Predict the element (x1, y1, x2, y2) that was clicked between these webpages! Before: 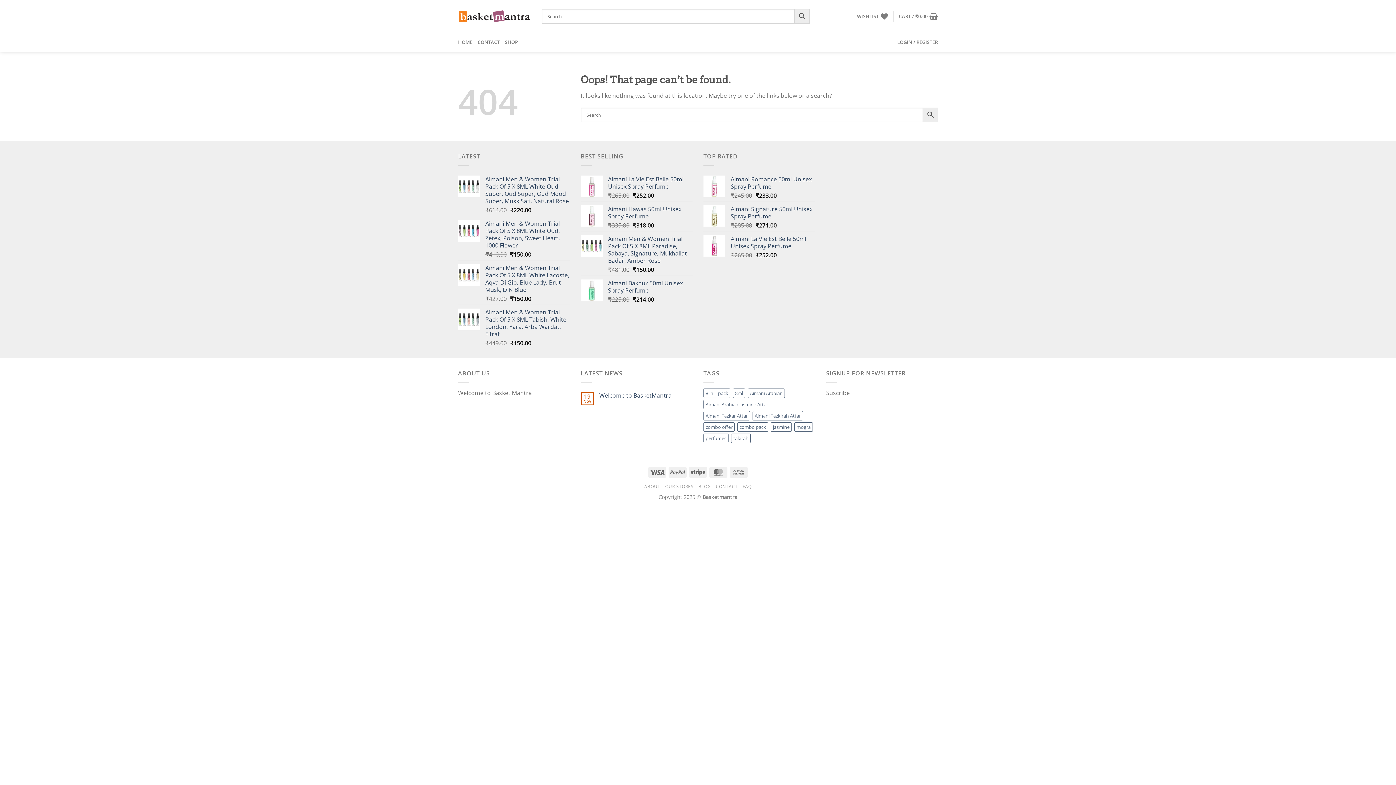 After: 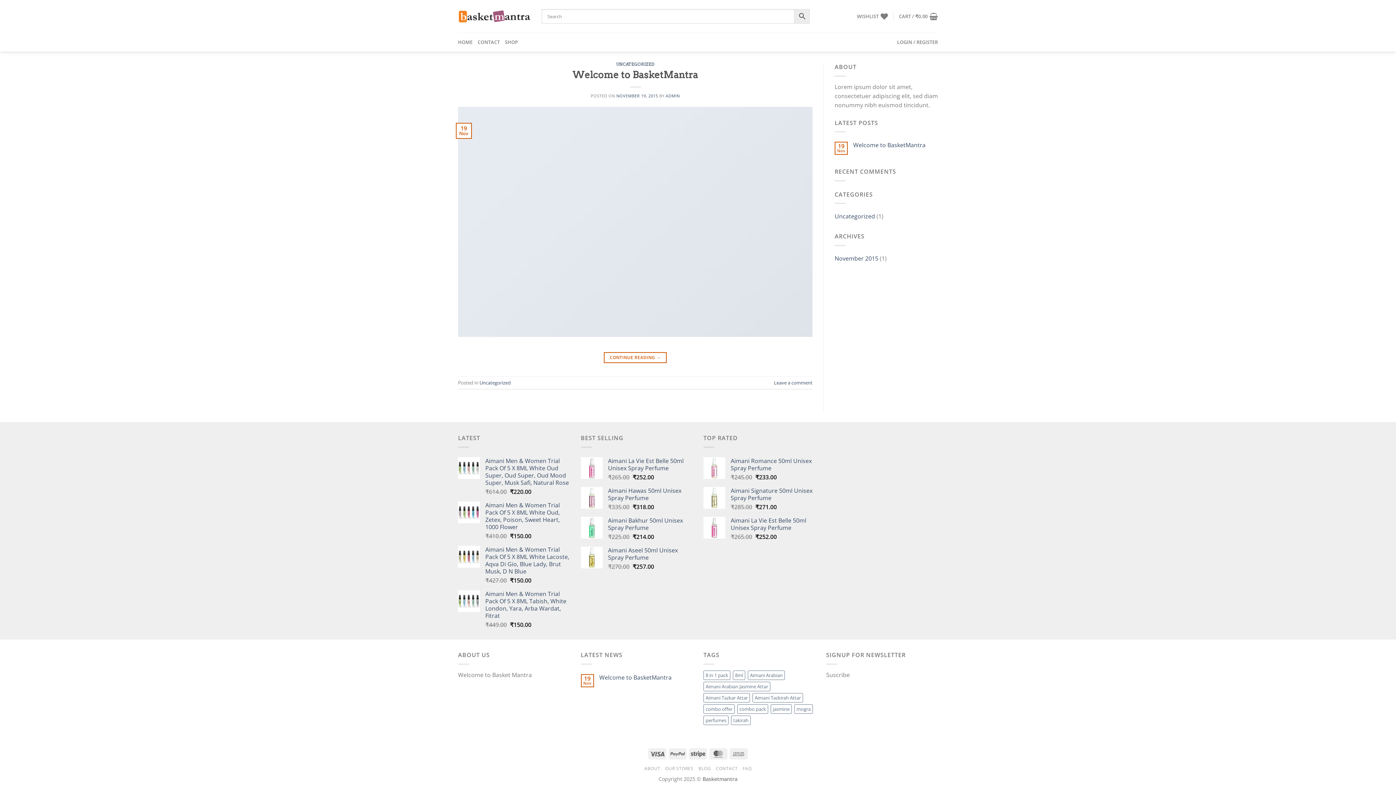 Action: label: BLOG bbox: (698, 483, 711, 489)